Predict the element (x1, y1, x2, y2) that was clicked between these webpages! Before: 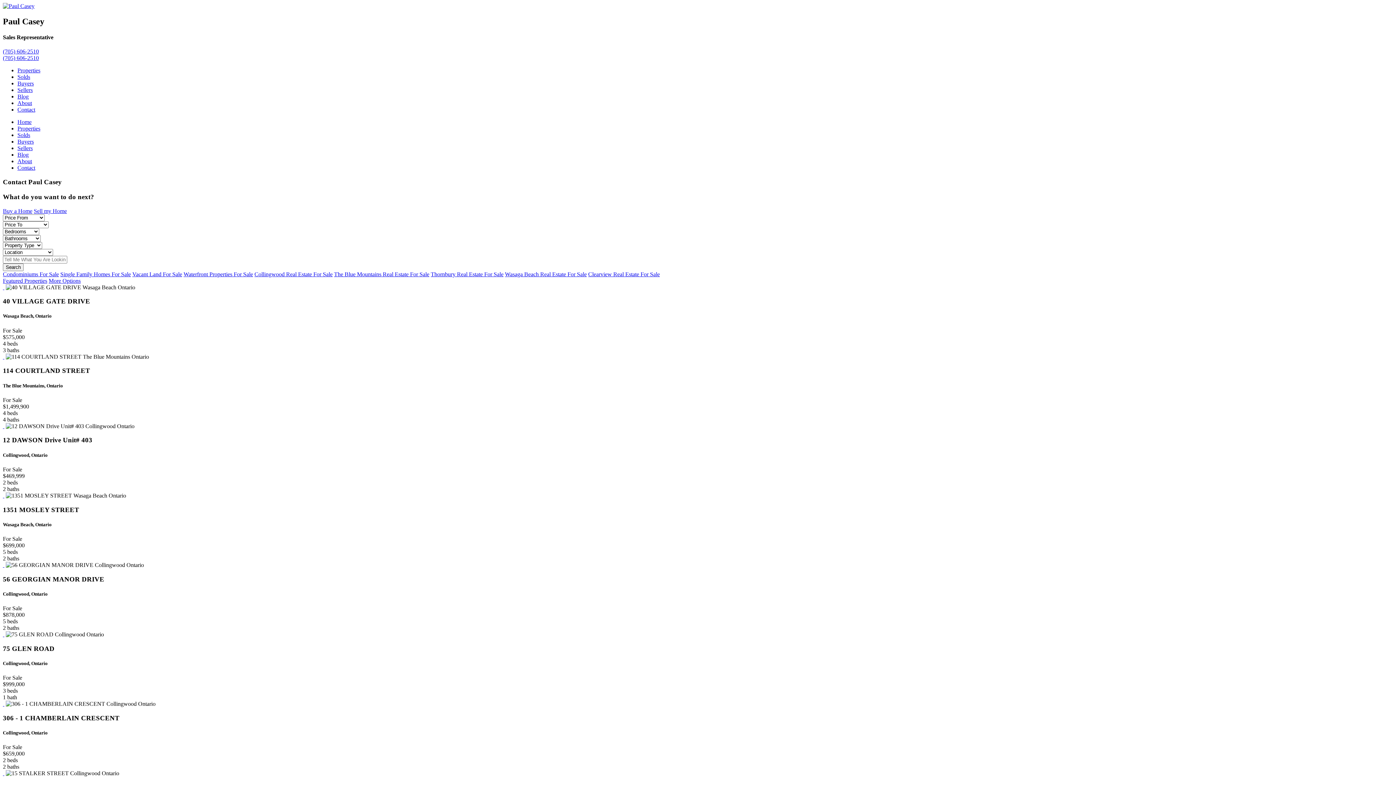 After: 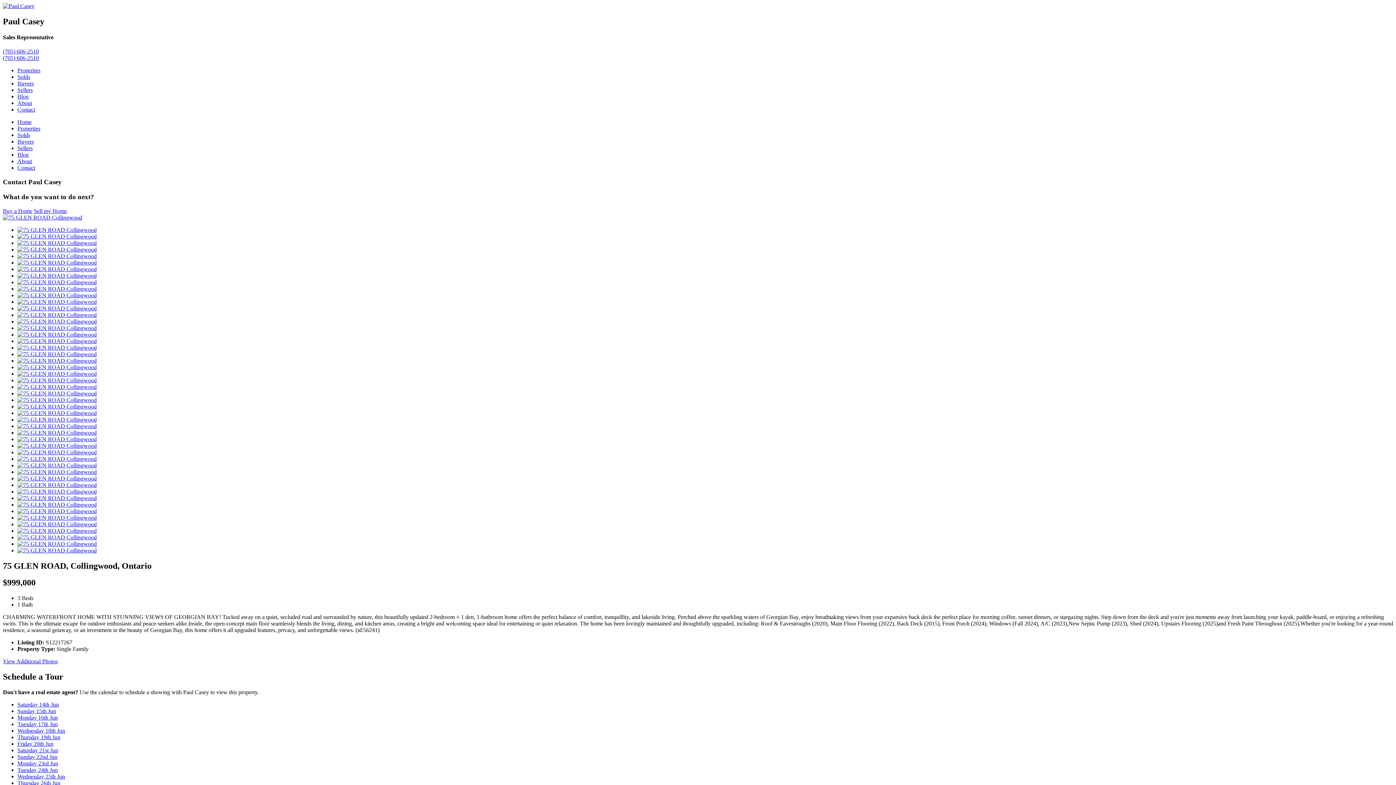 Action: bbox: (2, 631, 4, 637) label:  